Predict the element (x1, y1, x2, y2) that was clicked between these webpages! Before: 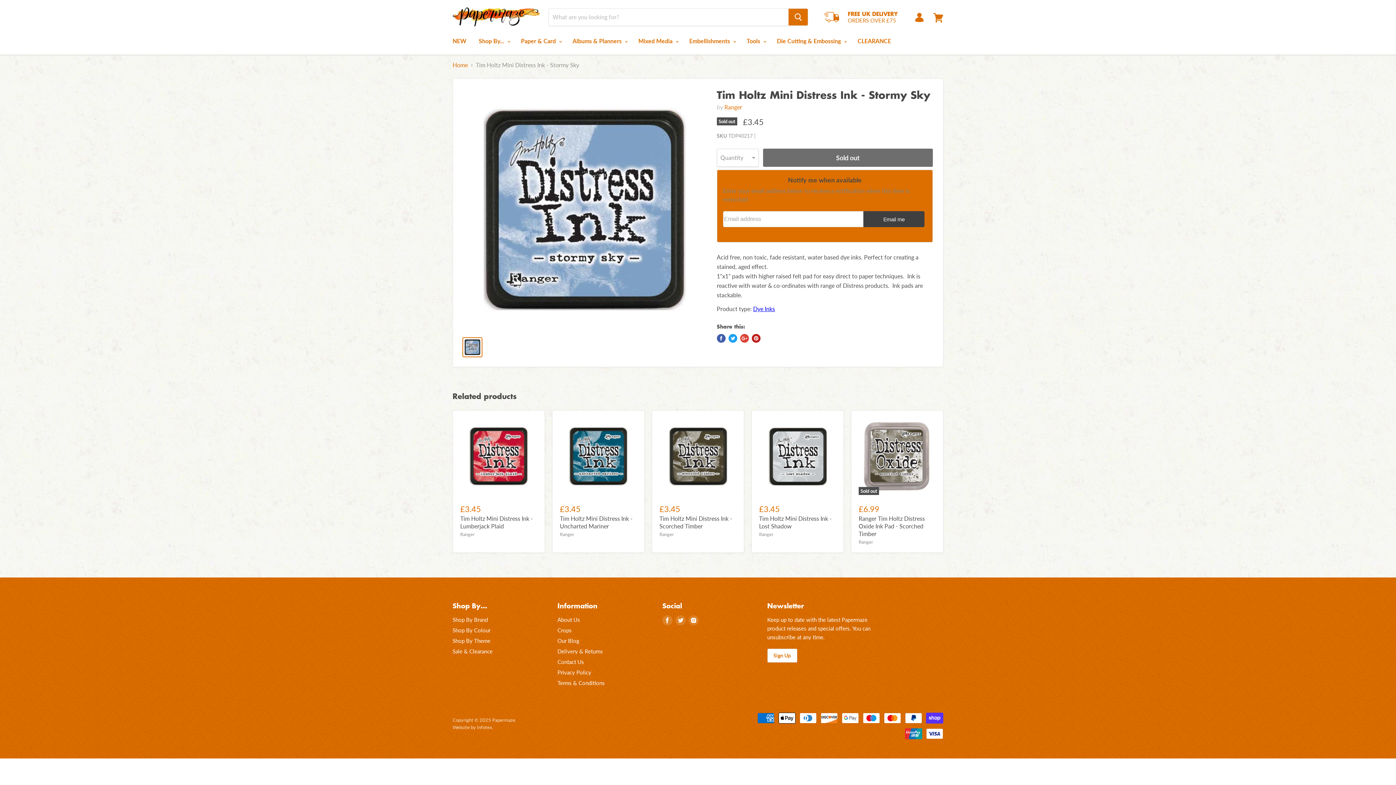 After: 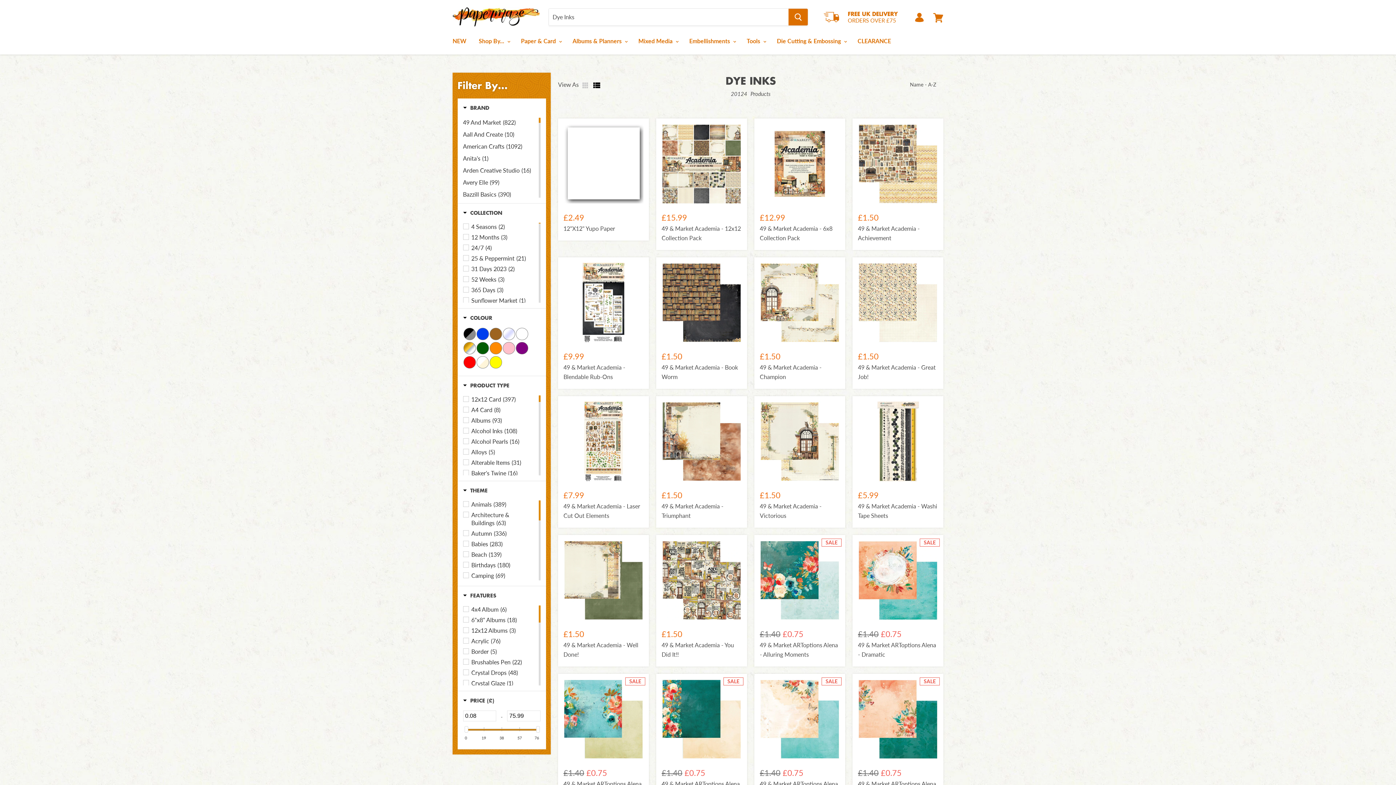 Action: label: Dye Inks bbox: (753, 305, 775, 312)